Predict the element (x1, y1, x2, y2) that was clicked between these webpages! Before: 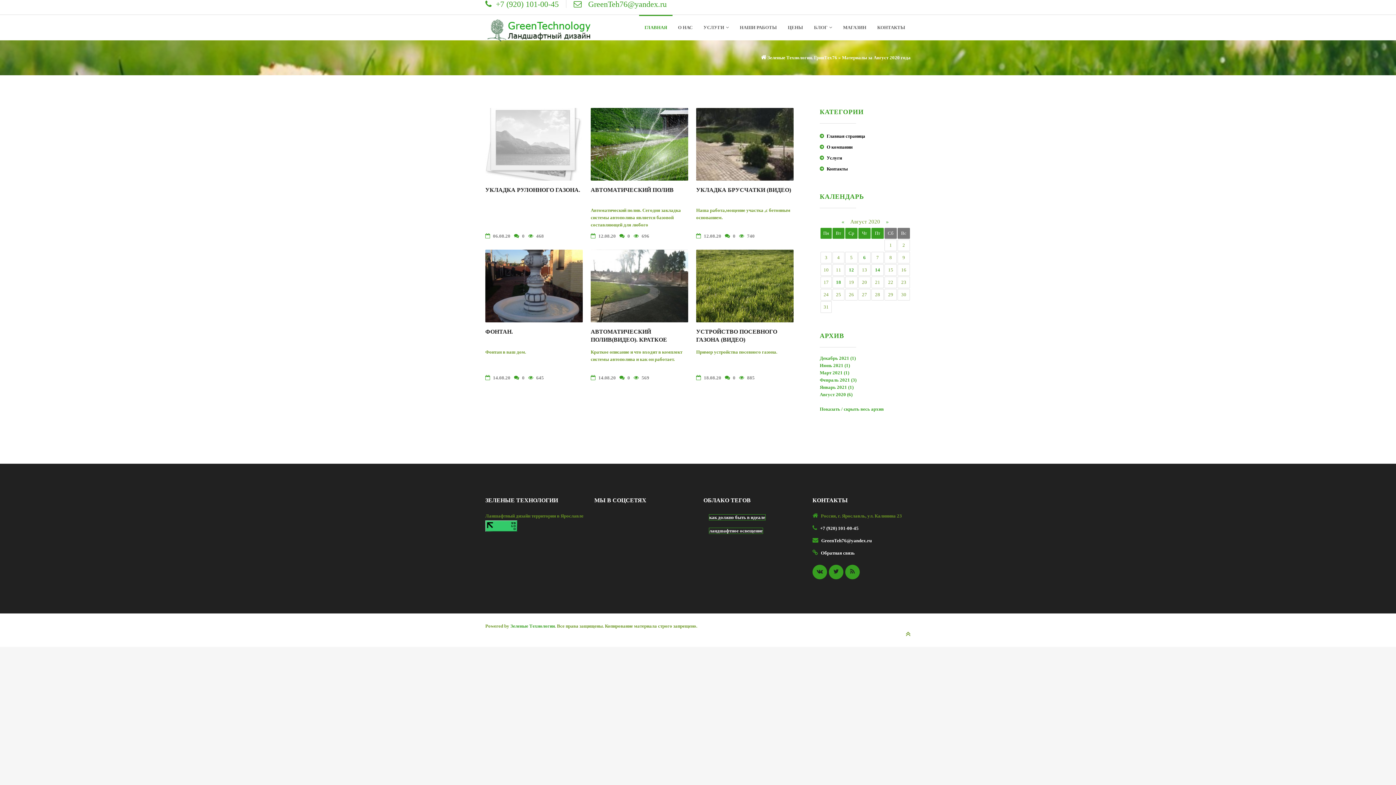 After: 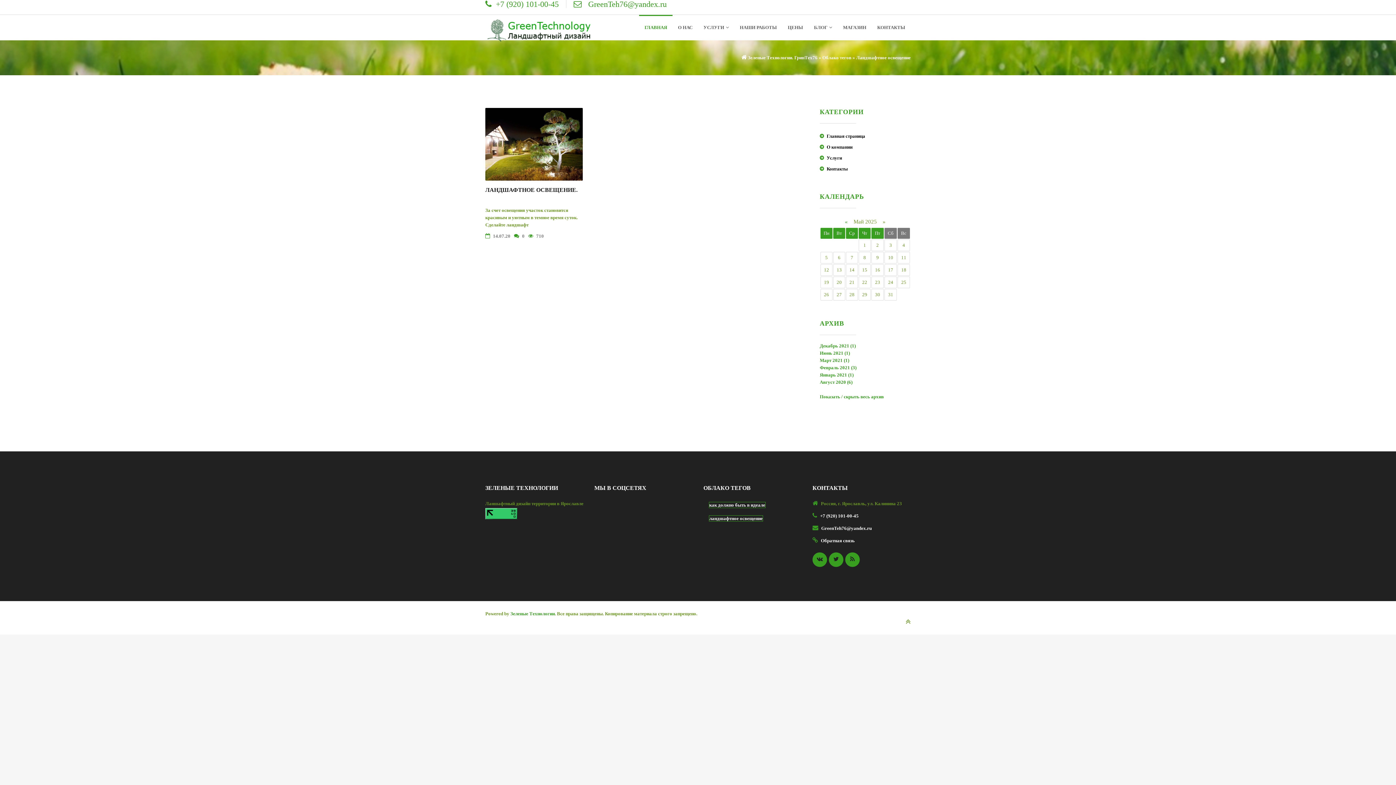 Action: bbox: (709, 528, 763, 534) label: ландшафтное освещение